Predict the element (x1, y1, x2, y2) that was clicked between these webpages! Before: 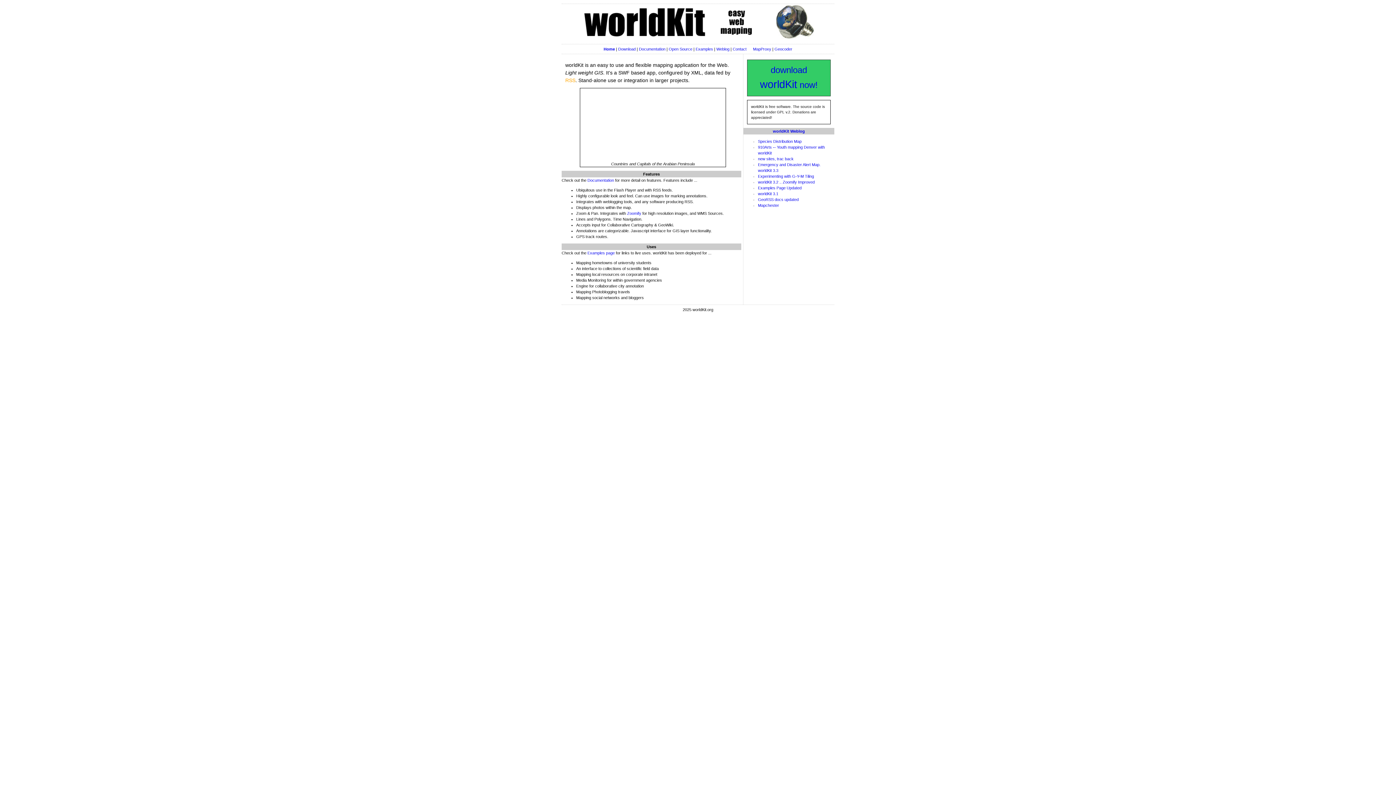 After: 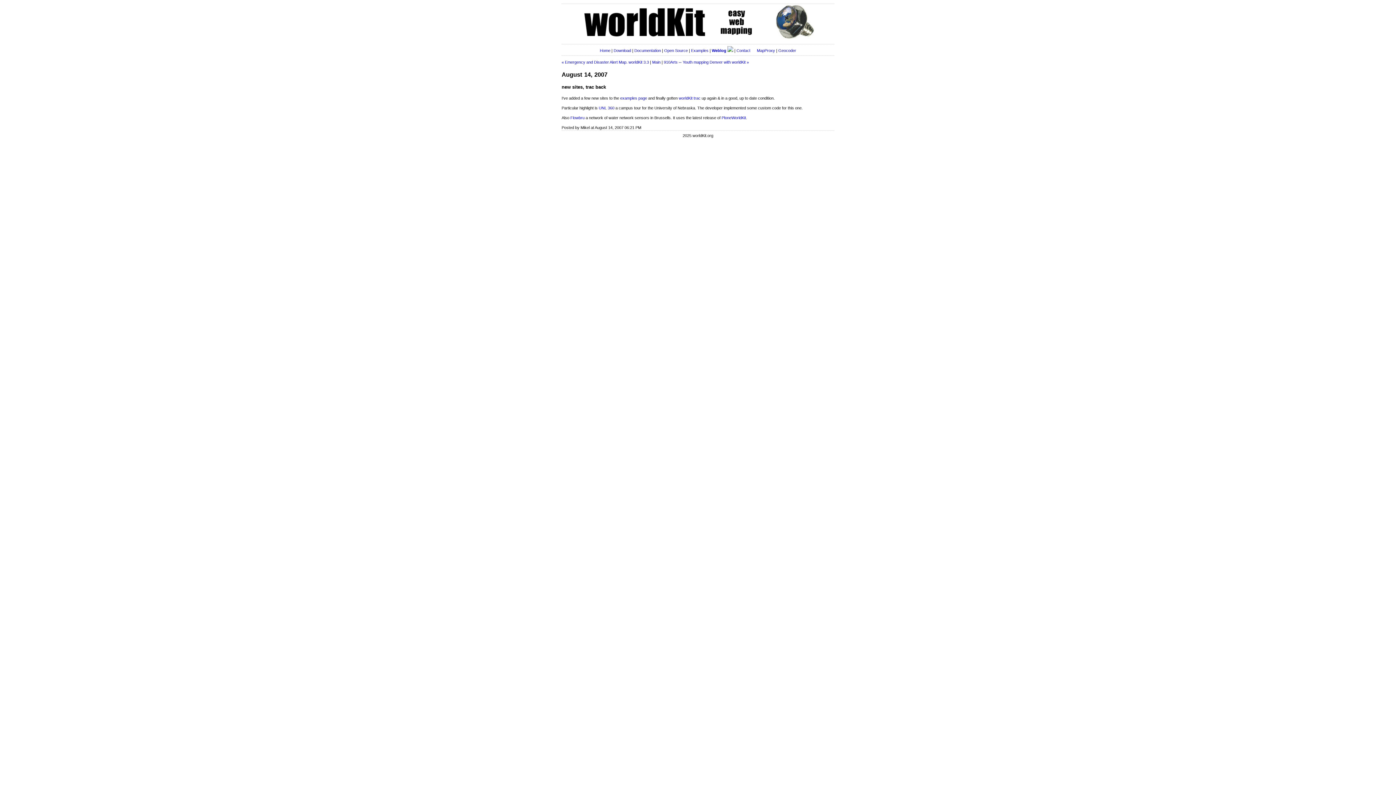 Action: bbox: (758, 156, 793, 161) label: new sites, trac back